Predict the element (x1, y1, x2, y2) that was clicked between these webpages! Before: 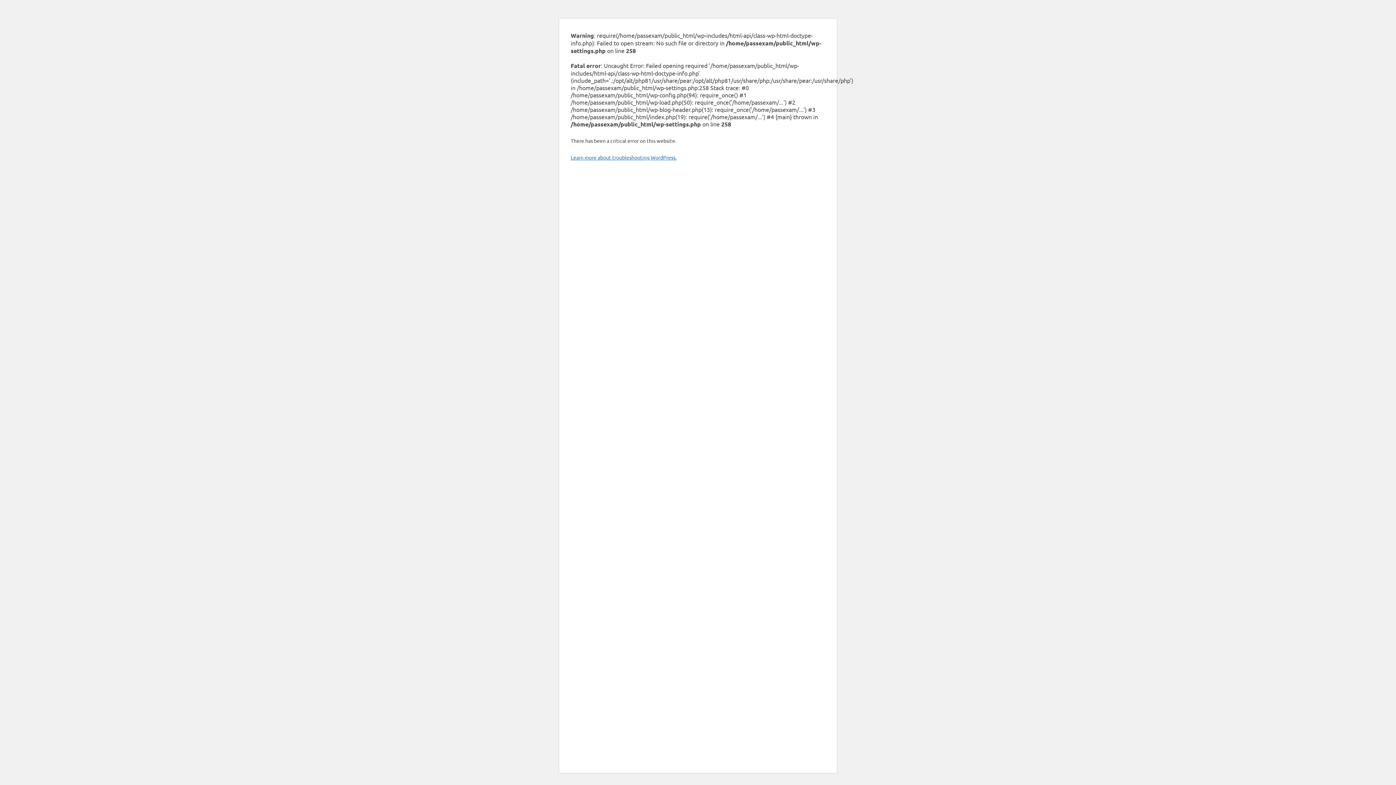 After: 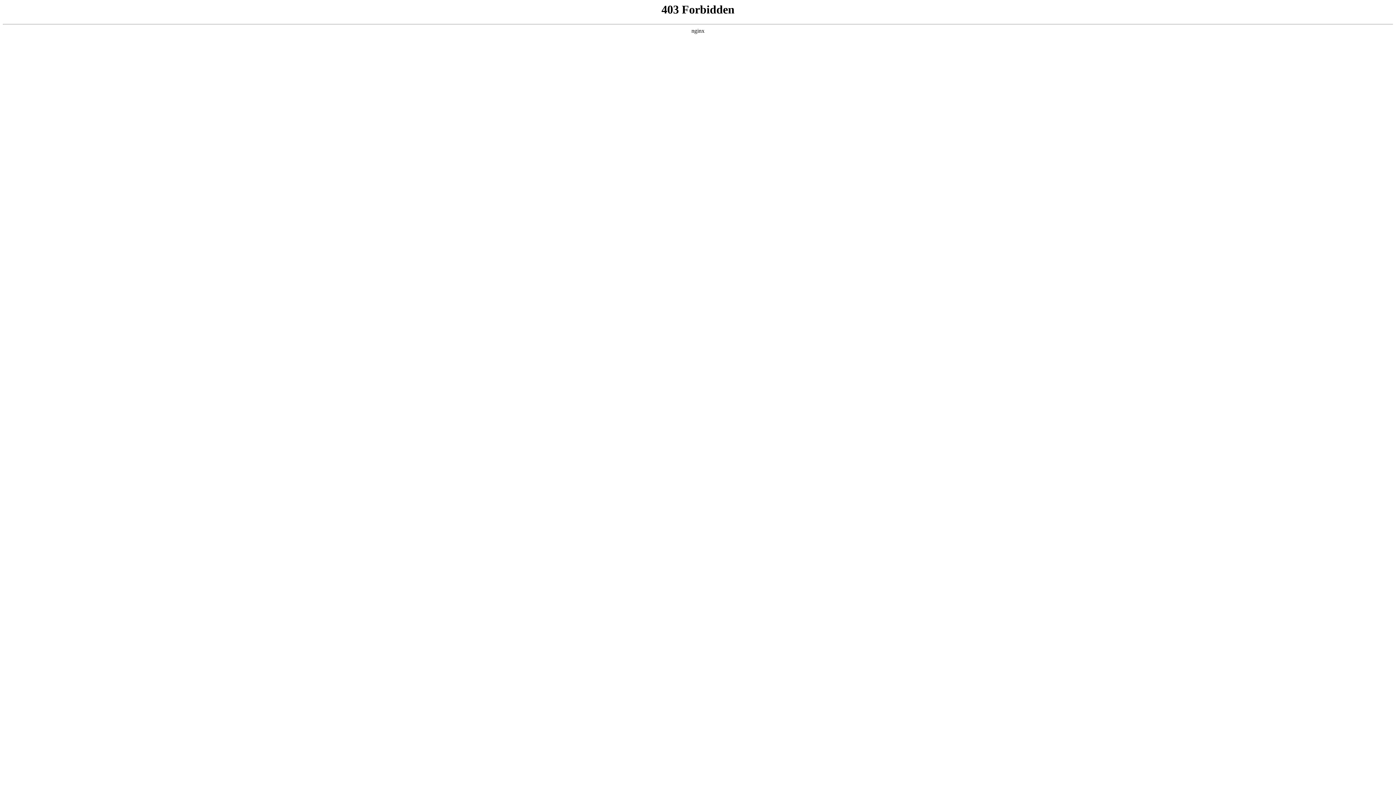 Action: bbox: (570, 154, 676, 160) label: Learn more about troubleshooting WordPress.